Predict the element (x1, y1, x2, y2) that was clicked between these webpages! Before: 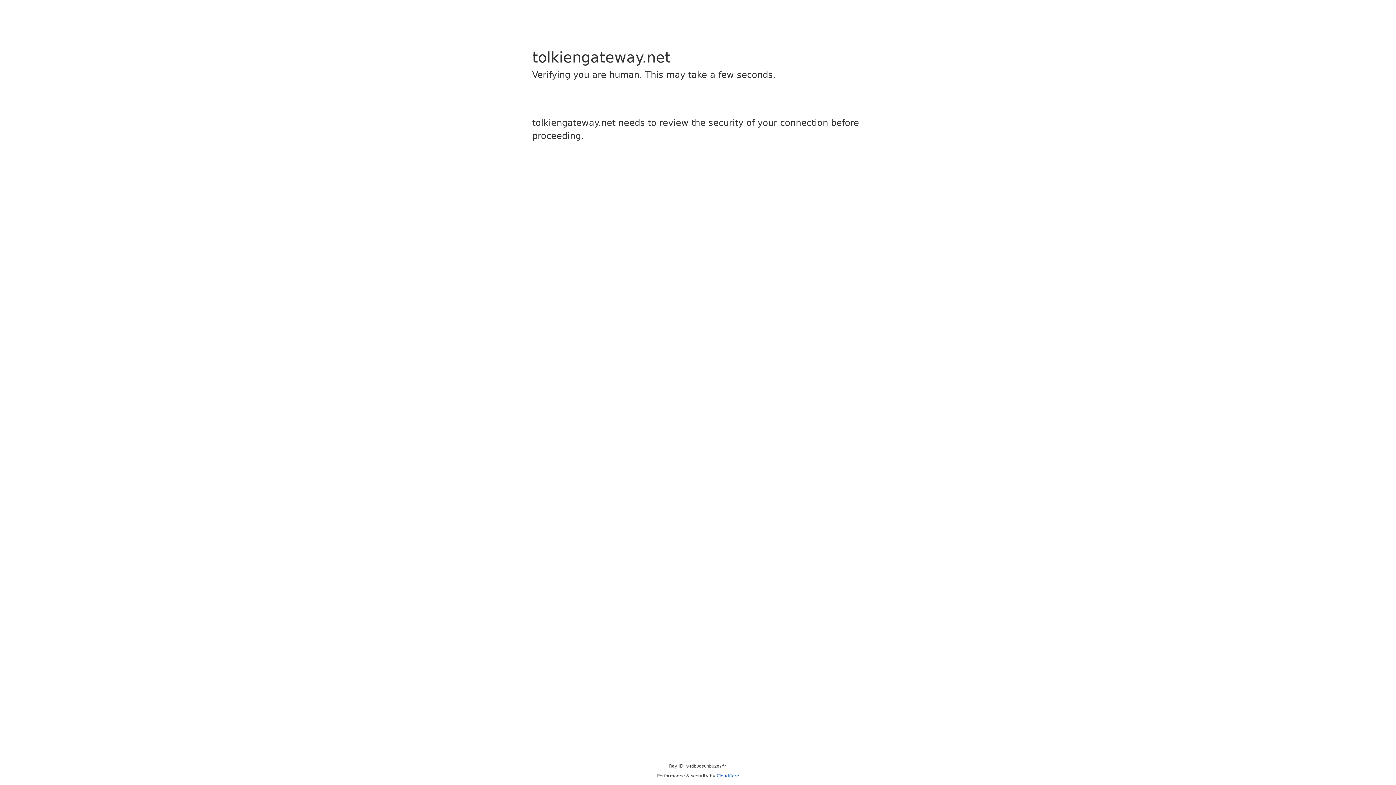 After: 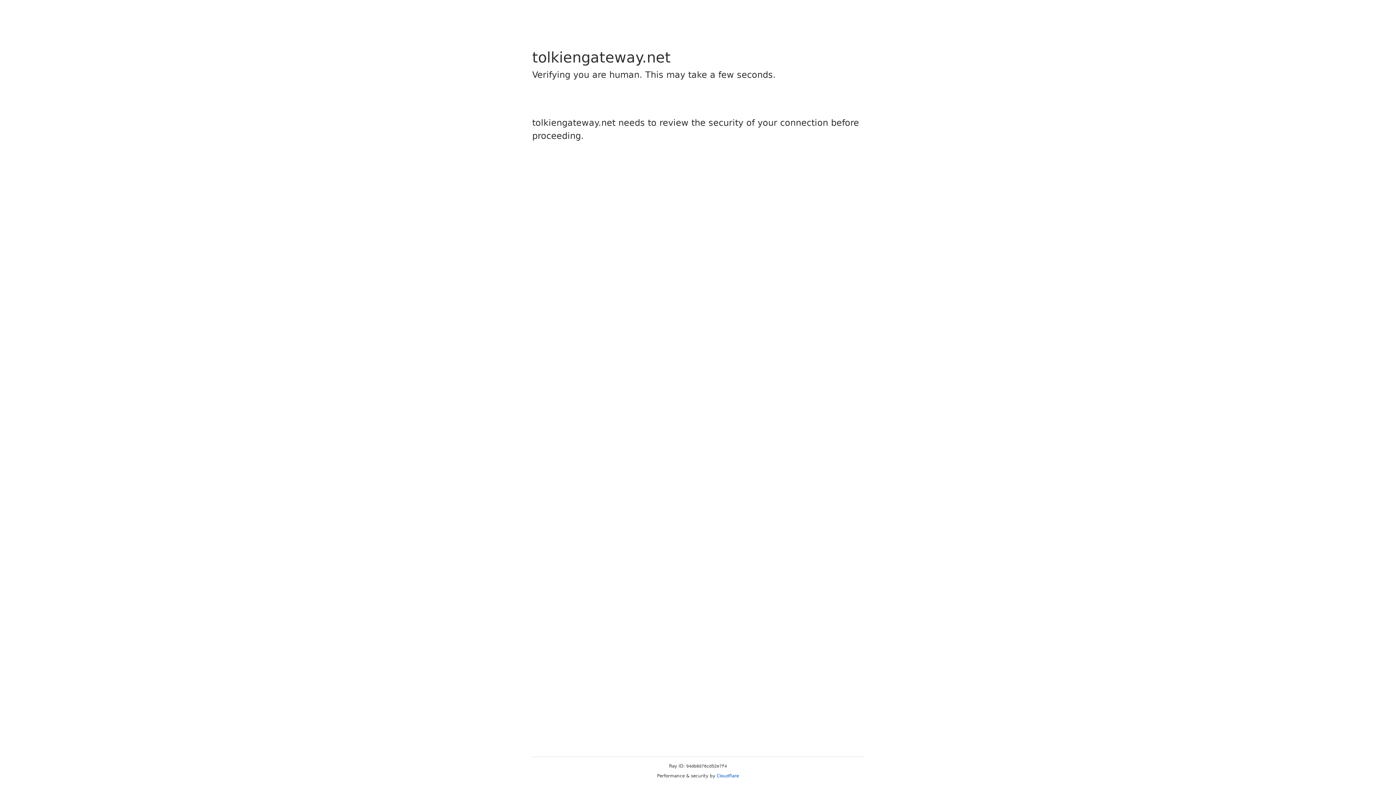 Action: label: Cloudflare bbox: (716, 773, 739, 778)